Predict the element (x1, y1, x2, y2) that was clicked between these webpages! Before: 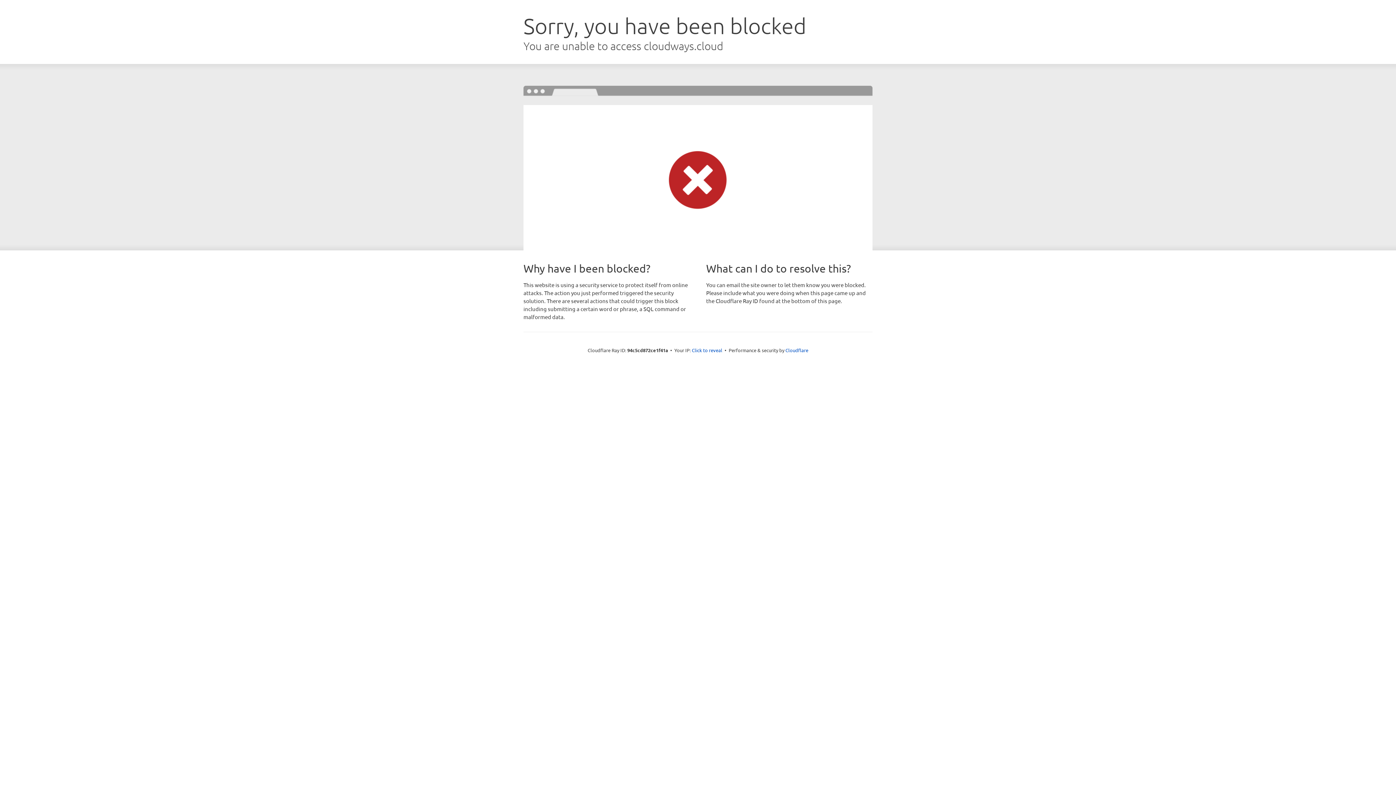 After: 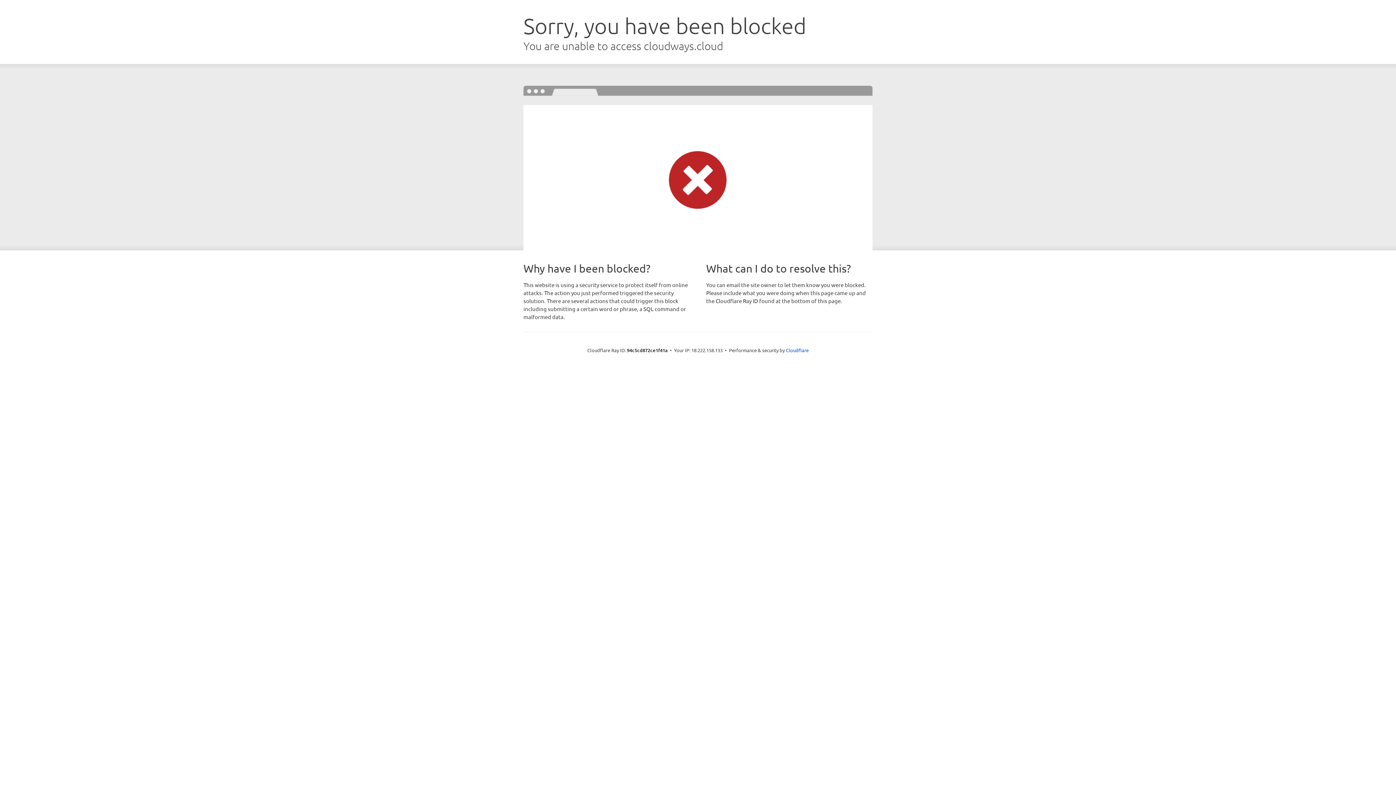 Action: label: Click to reveal bbox: (692, 346, 722, 353)